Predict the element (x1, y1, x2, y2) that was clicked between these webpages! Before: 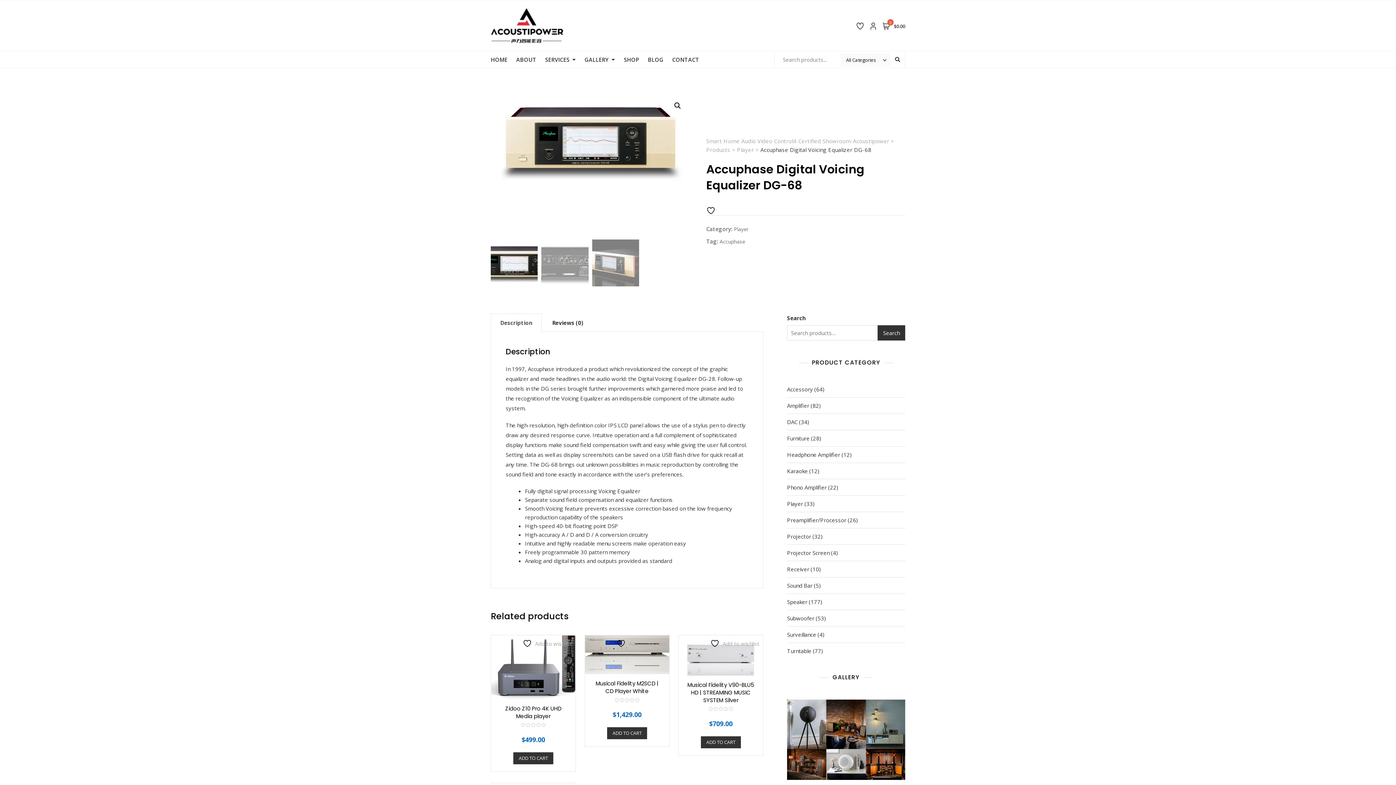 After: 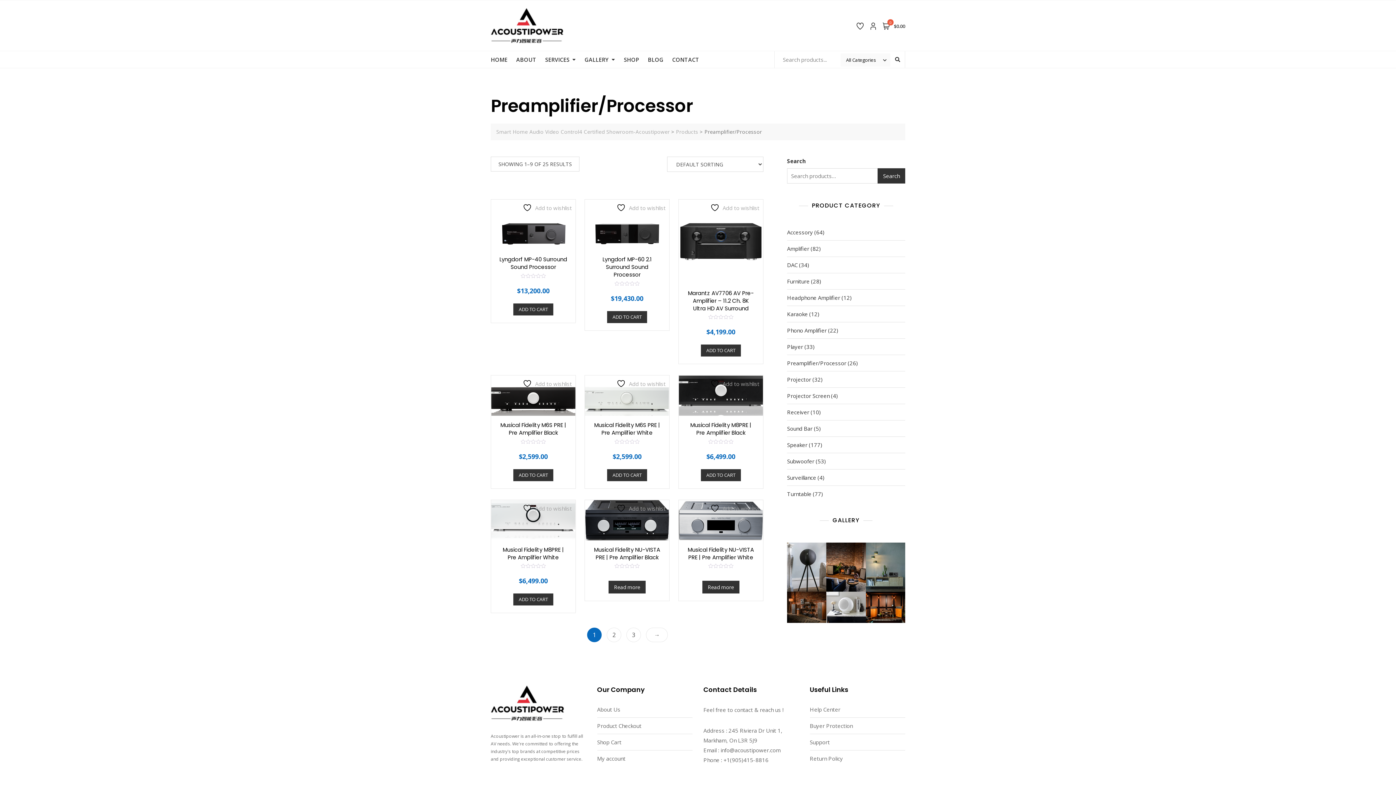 Action: bbox: (787, 516, 846, 524) label: Preamplifier/Processor